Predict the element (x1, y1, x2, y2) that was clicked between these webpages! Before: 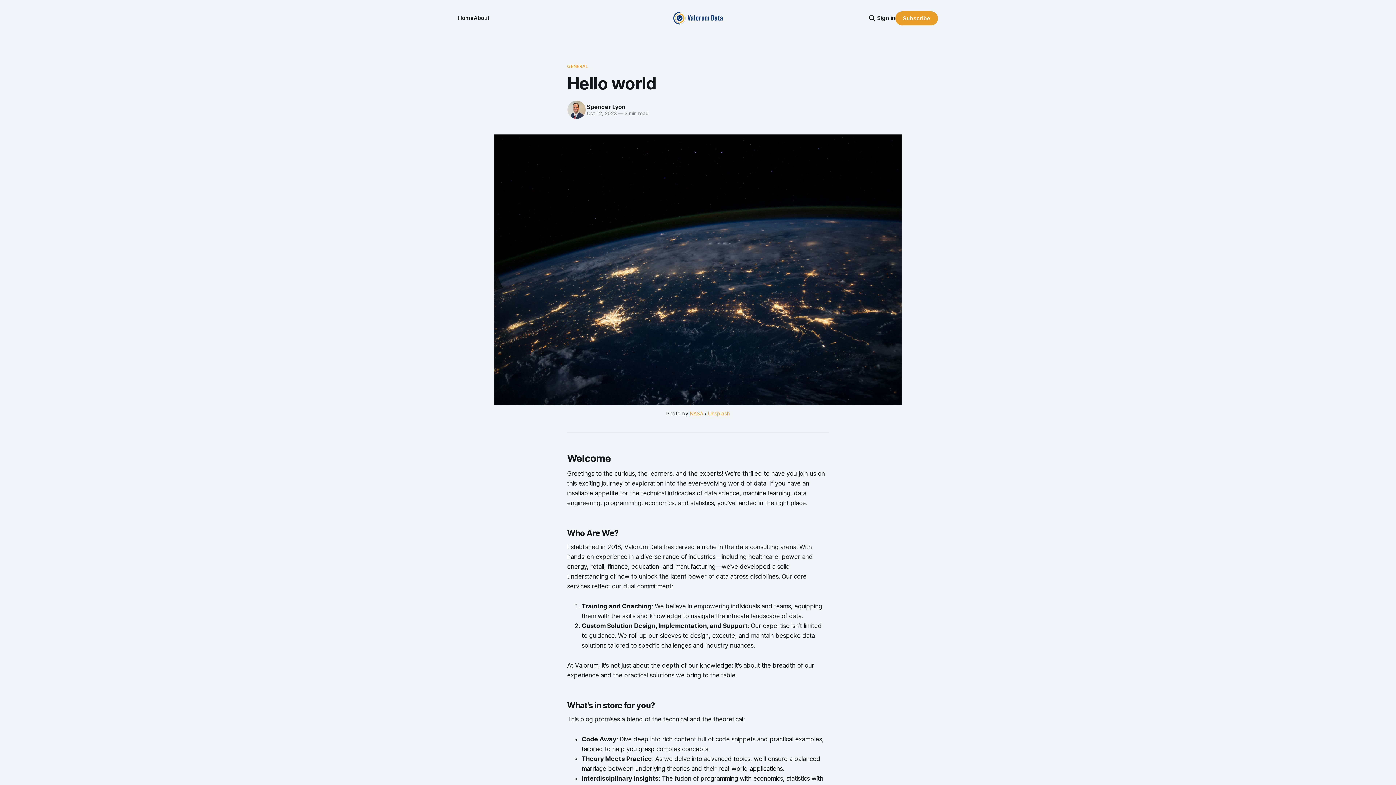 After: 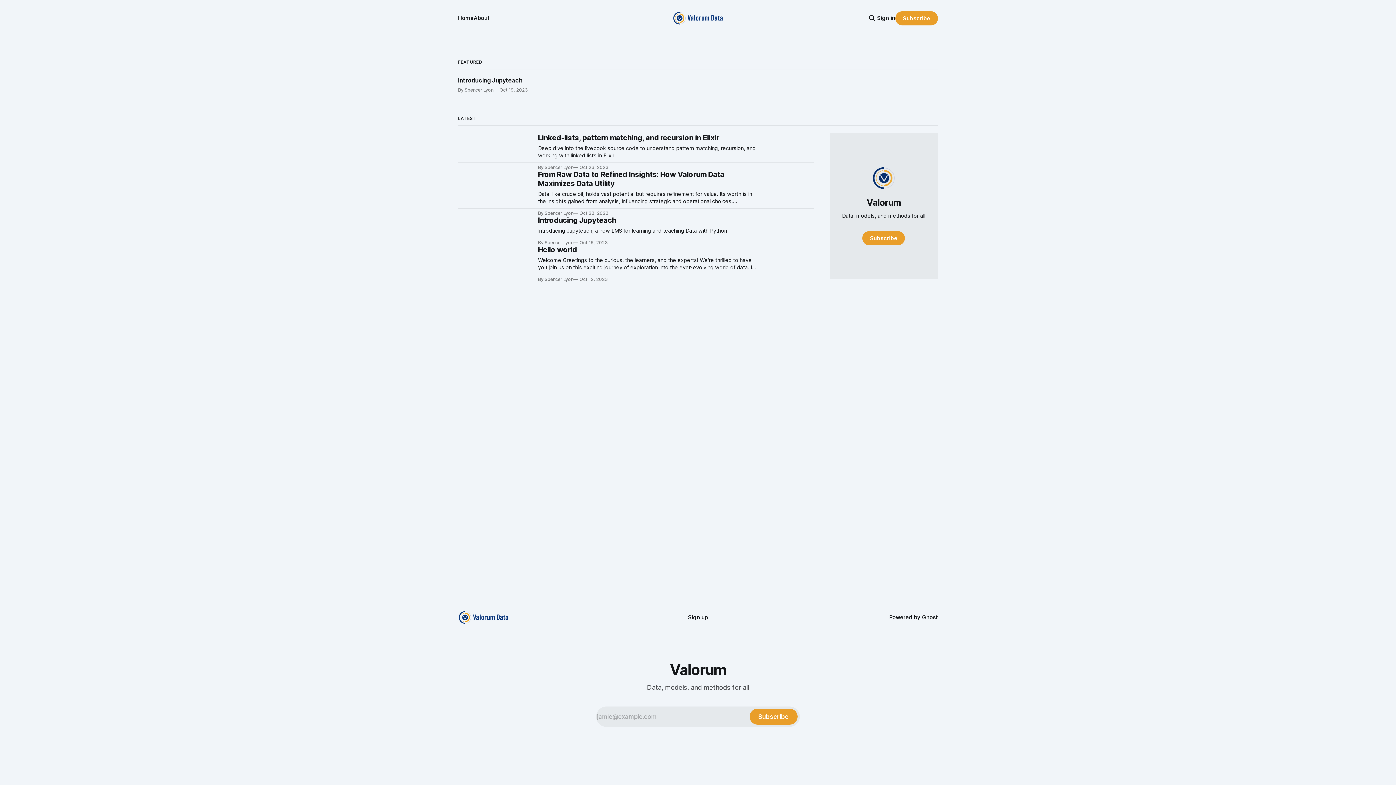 Action: bbox: (672, 10, 723, 25)